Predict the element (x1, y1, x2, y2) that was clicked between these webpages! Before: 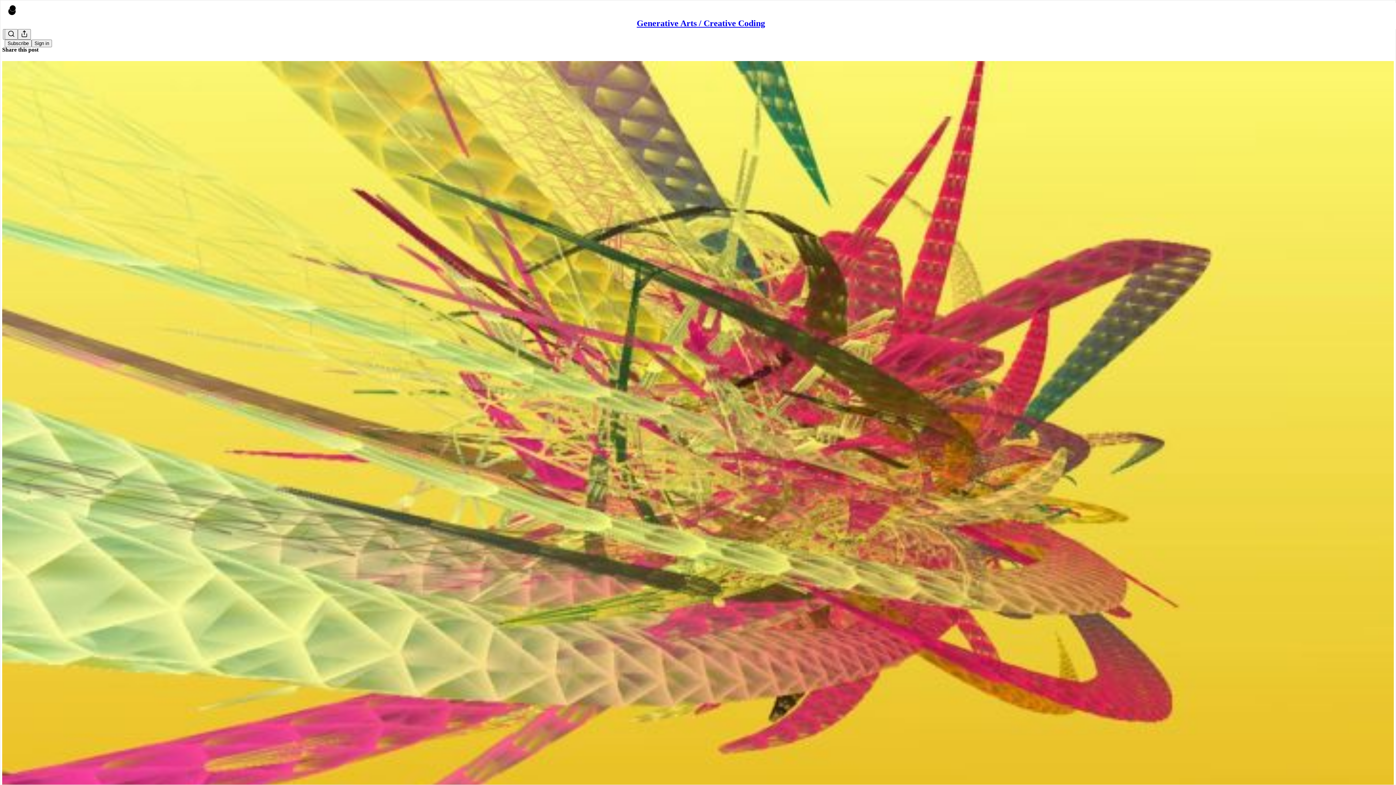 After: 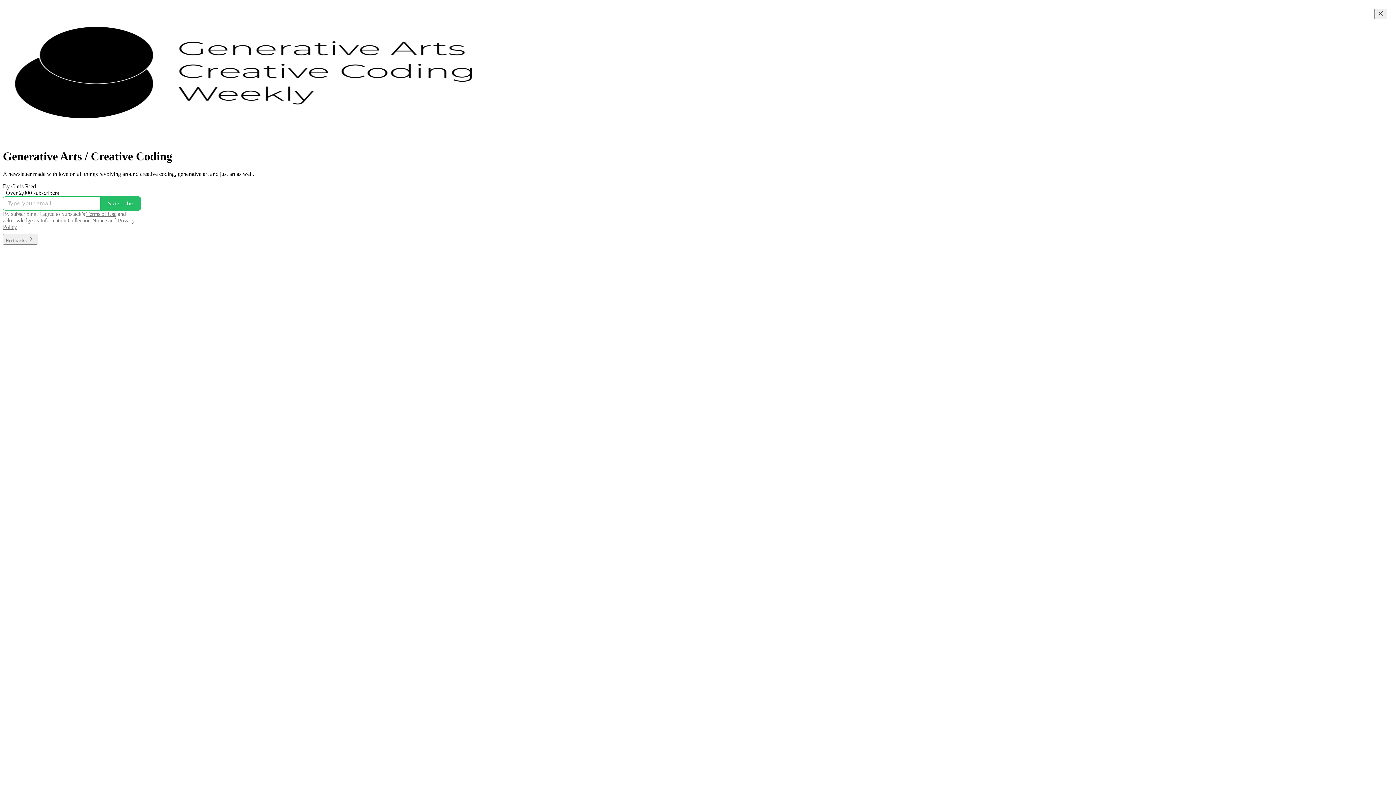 Action: bbox: (4, 2, 1399, 17)